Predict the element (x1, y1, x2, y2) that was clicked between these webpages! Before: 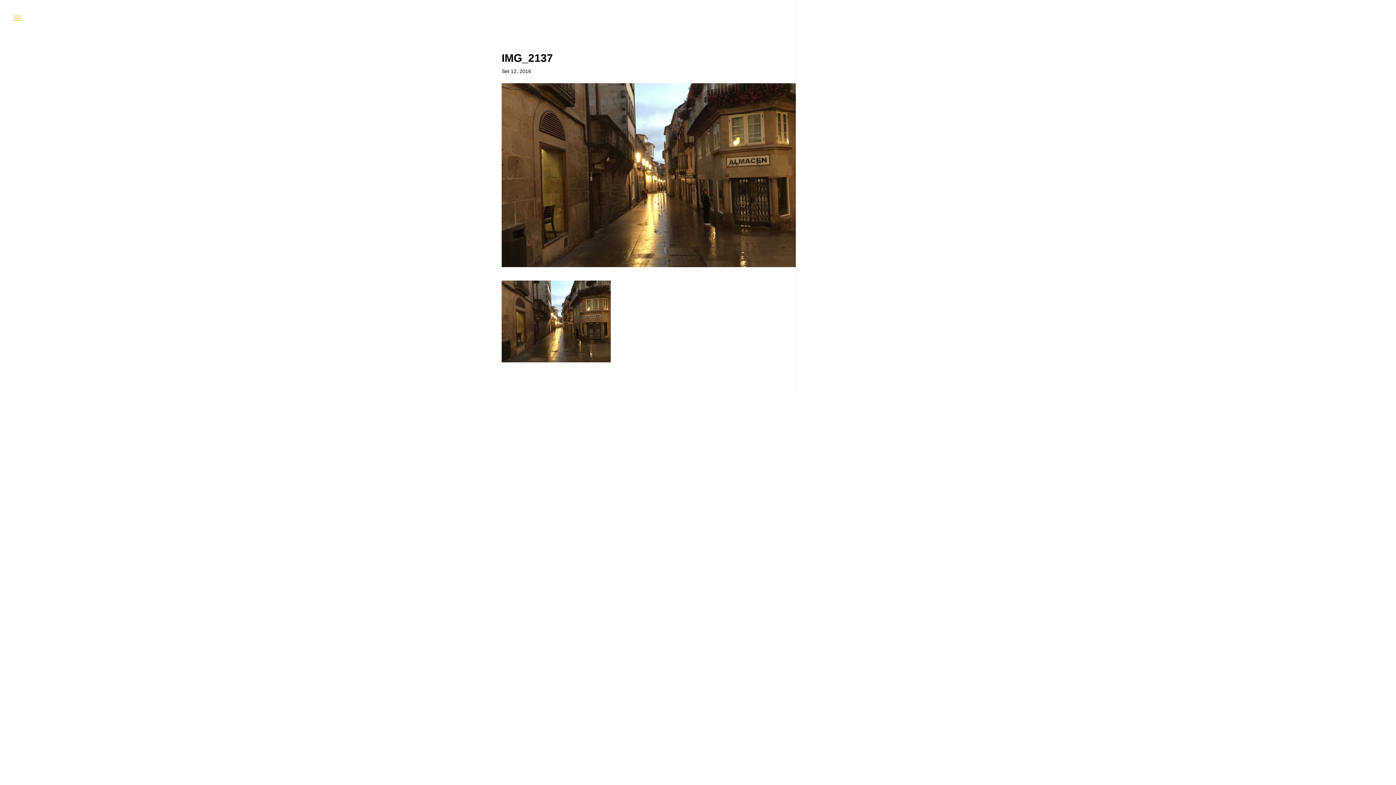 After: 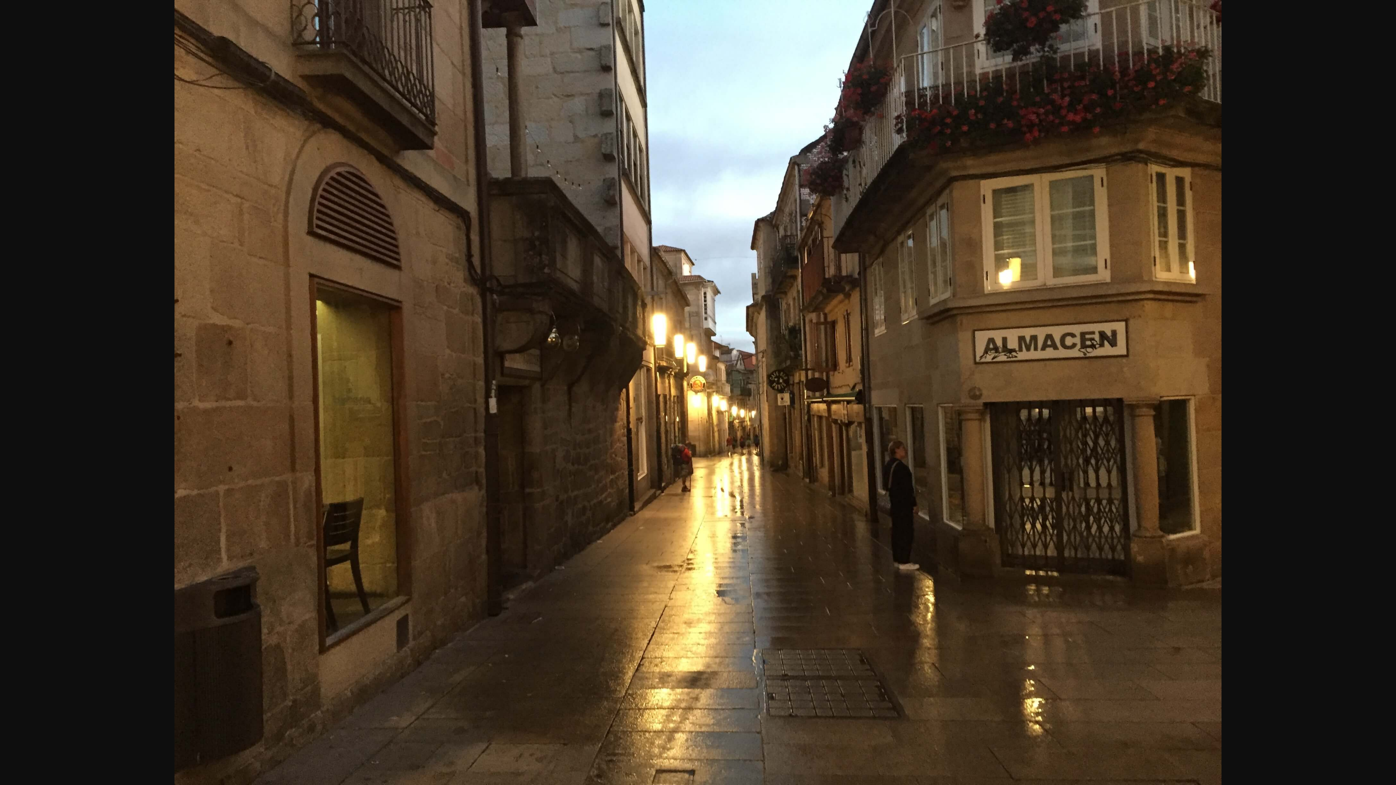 Action: bbox: (501, 355, 610, 361)